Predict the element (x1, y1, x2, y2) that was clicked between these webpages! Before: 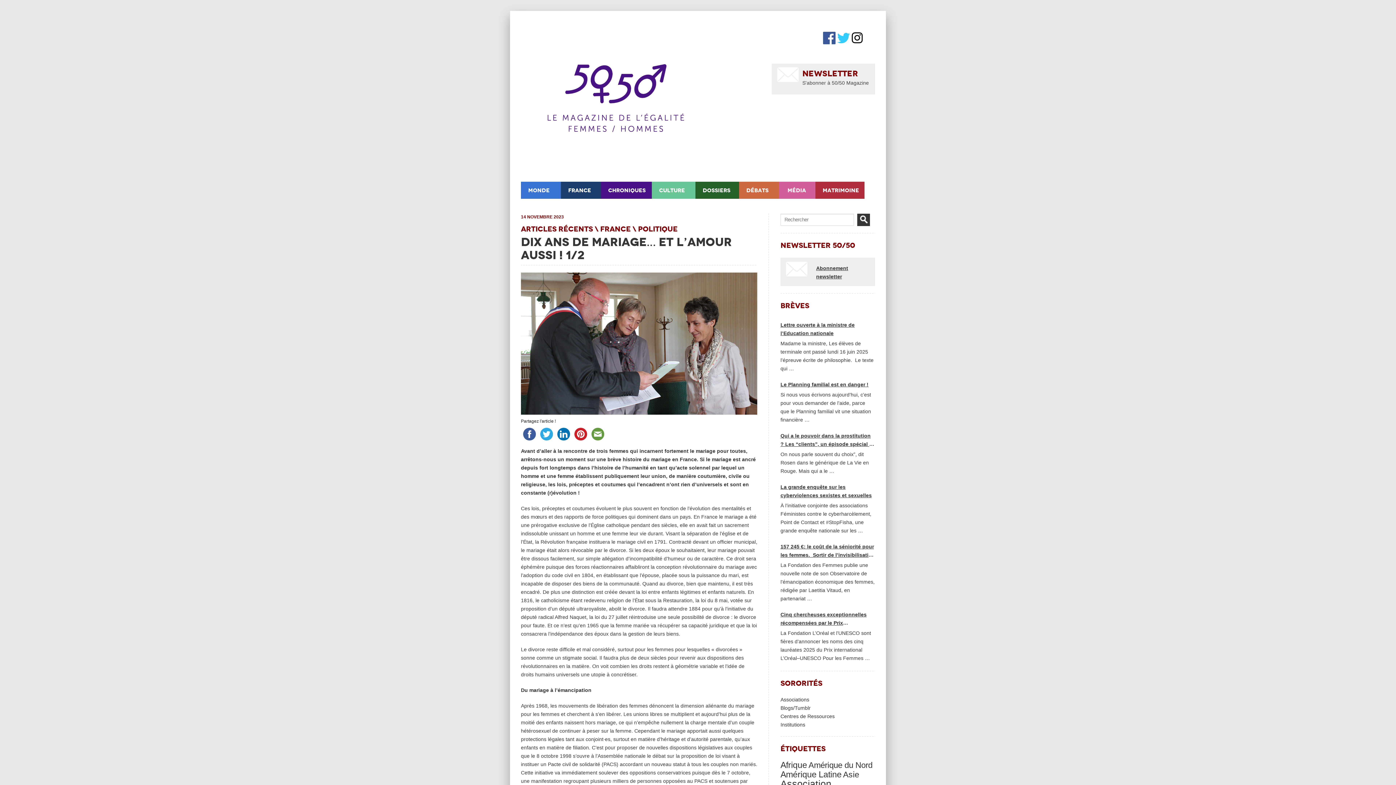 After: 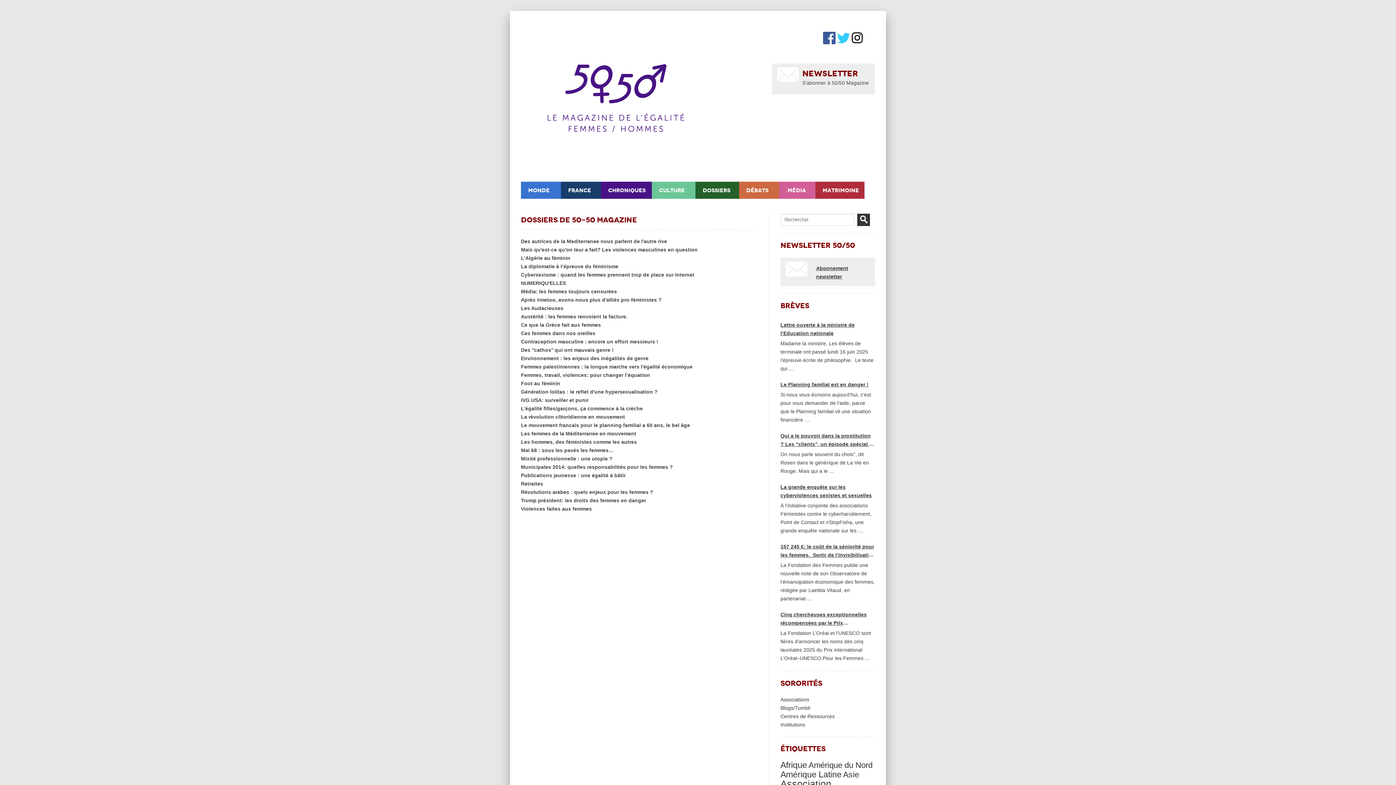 Action: label: Dossiers bbox: (695, 181, 739, 198)